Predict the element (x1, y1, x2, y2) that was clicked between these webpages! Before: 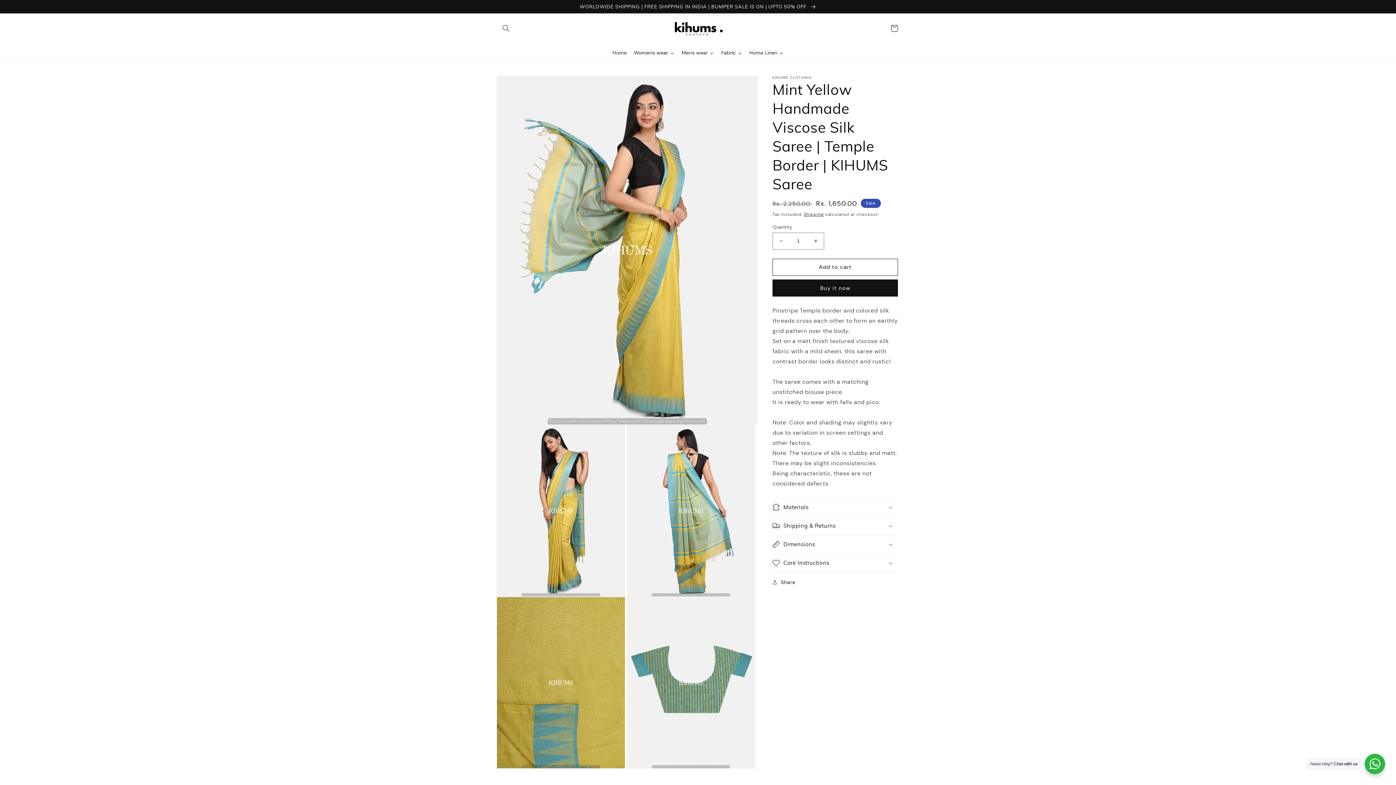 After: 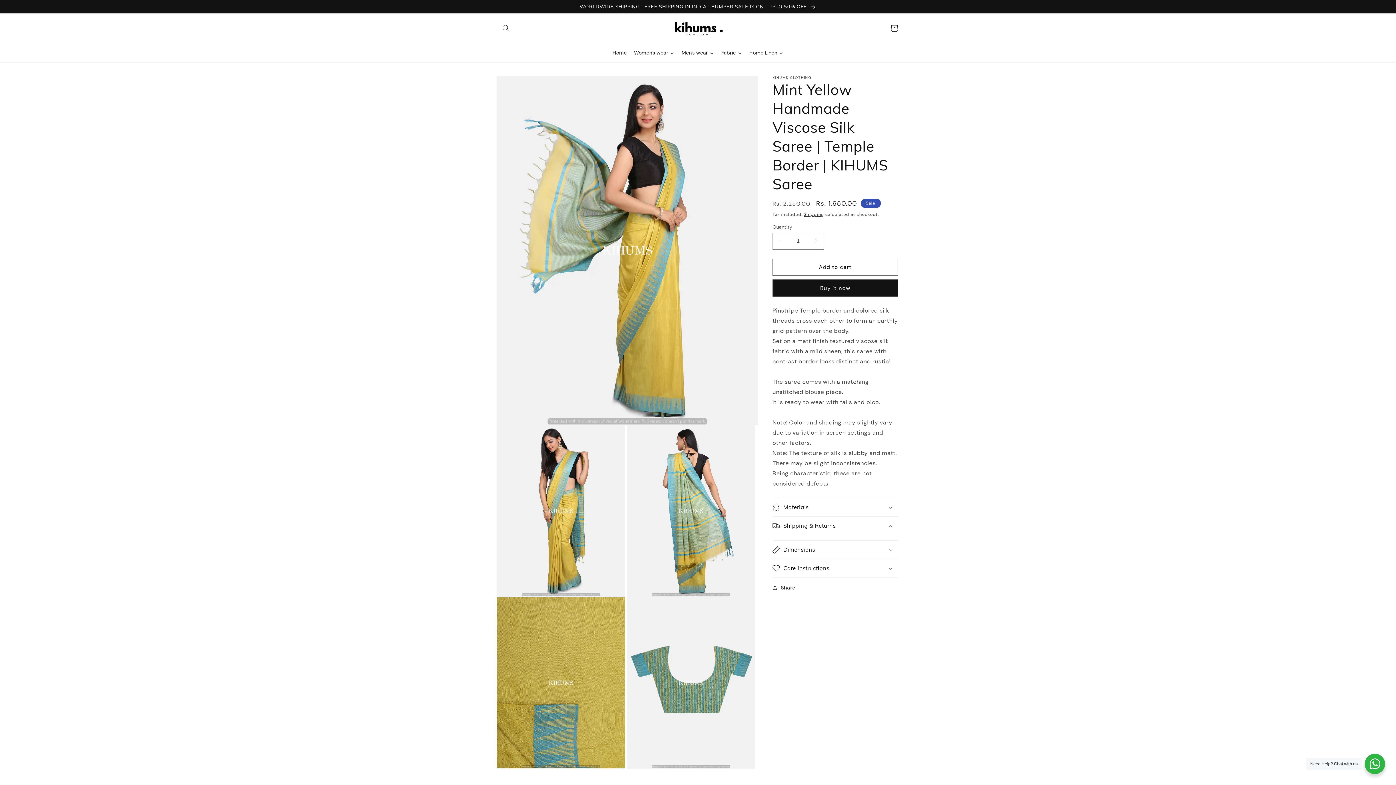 Action: label: Shipping & Returns bbox: (772, 517, 898, 535)